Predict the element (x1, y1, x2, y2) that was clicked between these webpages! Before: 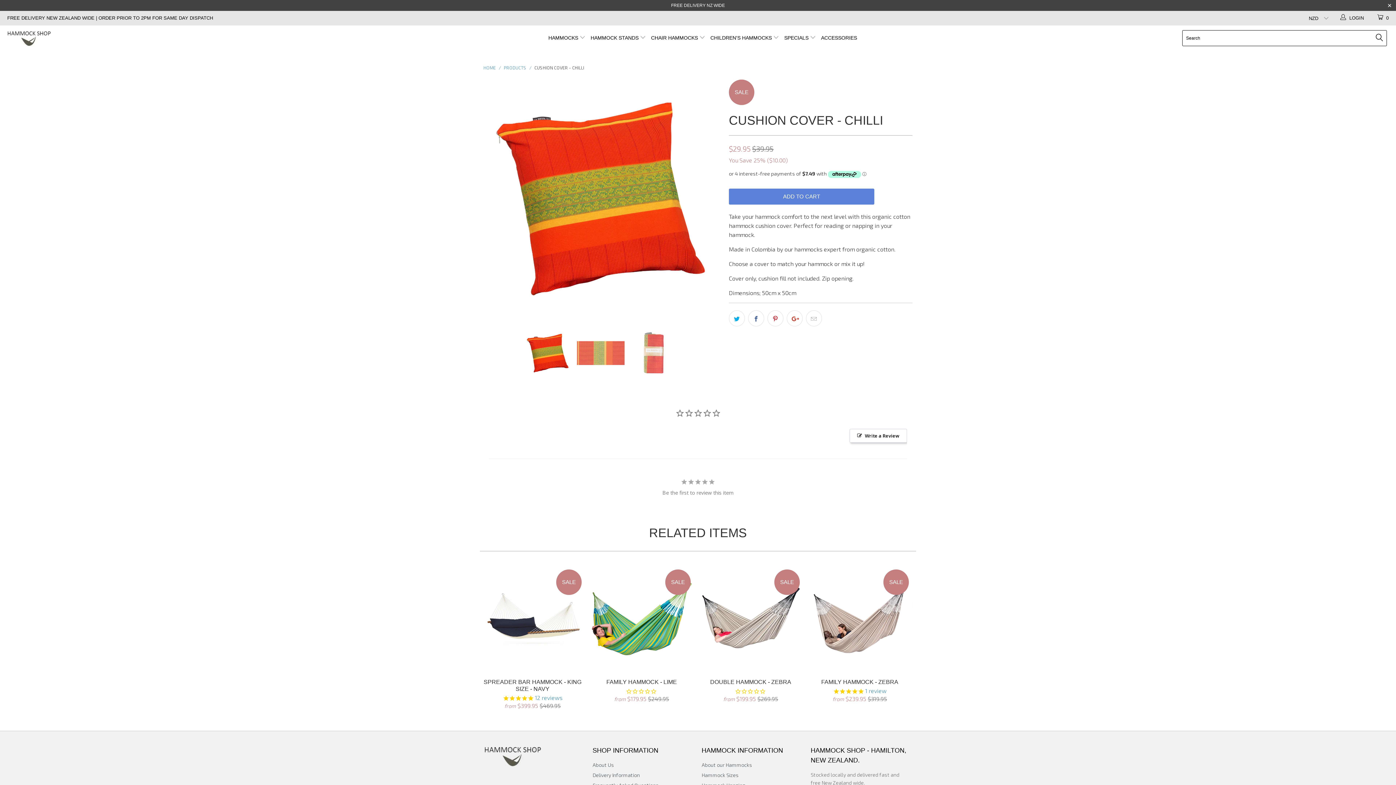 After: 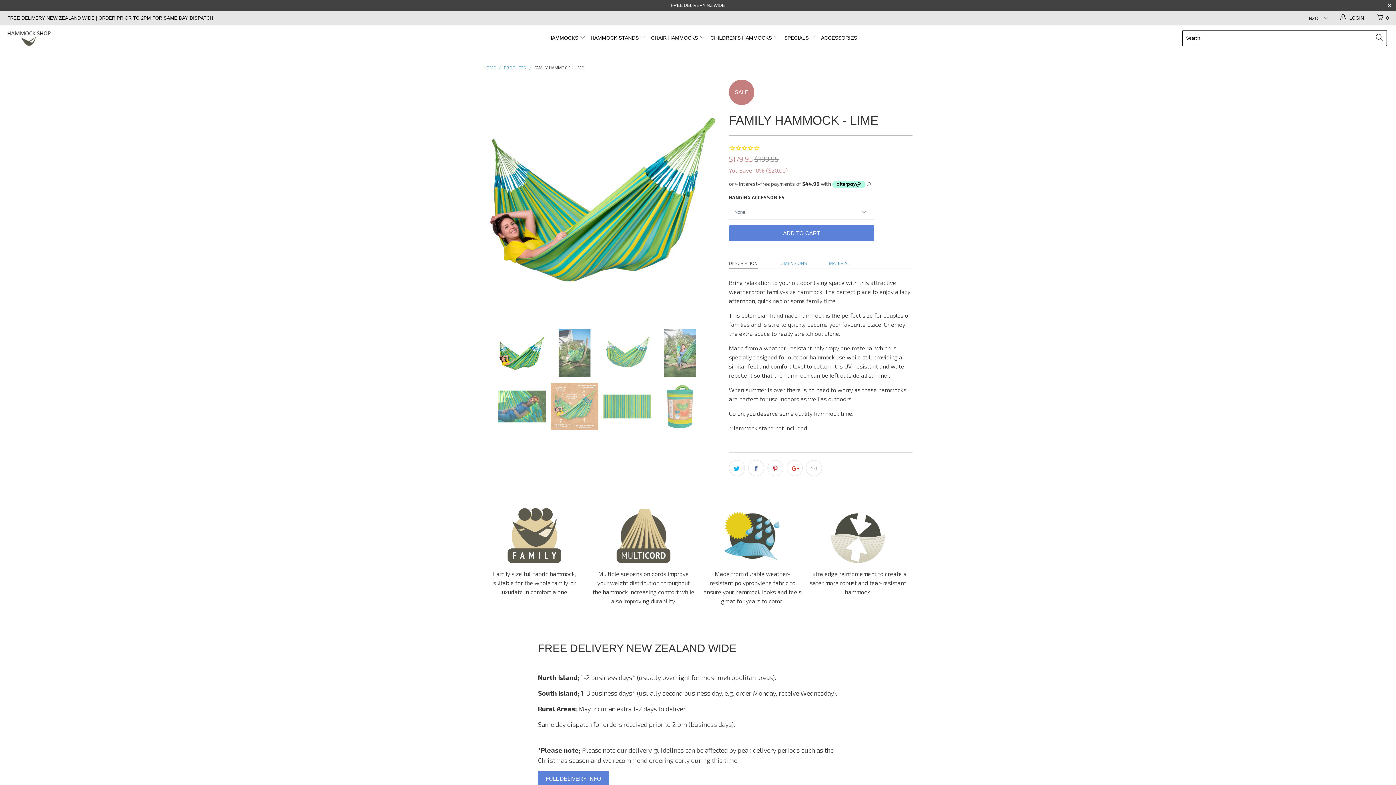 Action: bbox: (589, 559, 694, 583) label: FAMILY HAMMOCK - LIME
from $179.95 $249.95